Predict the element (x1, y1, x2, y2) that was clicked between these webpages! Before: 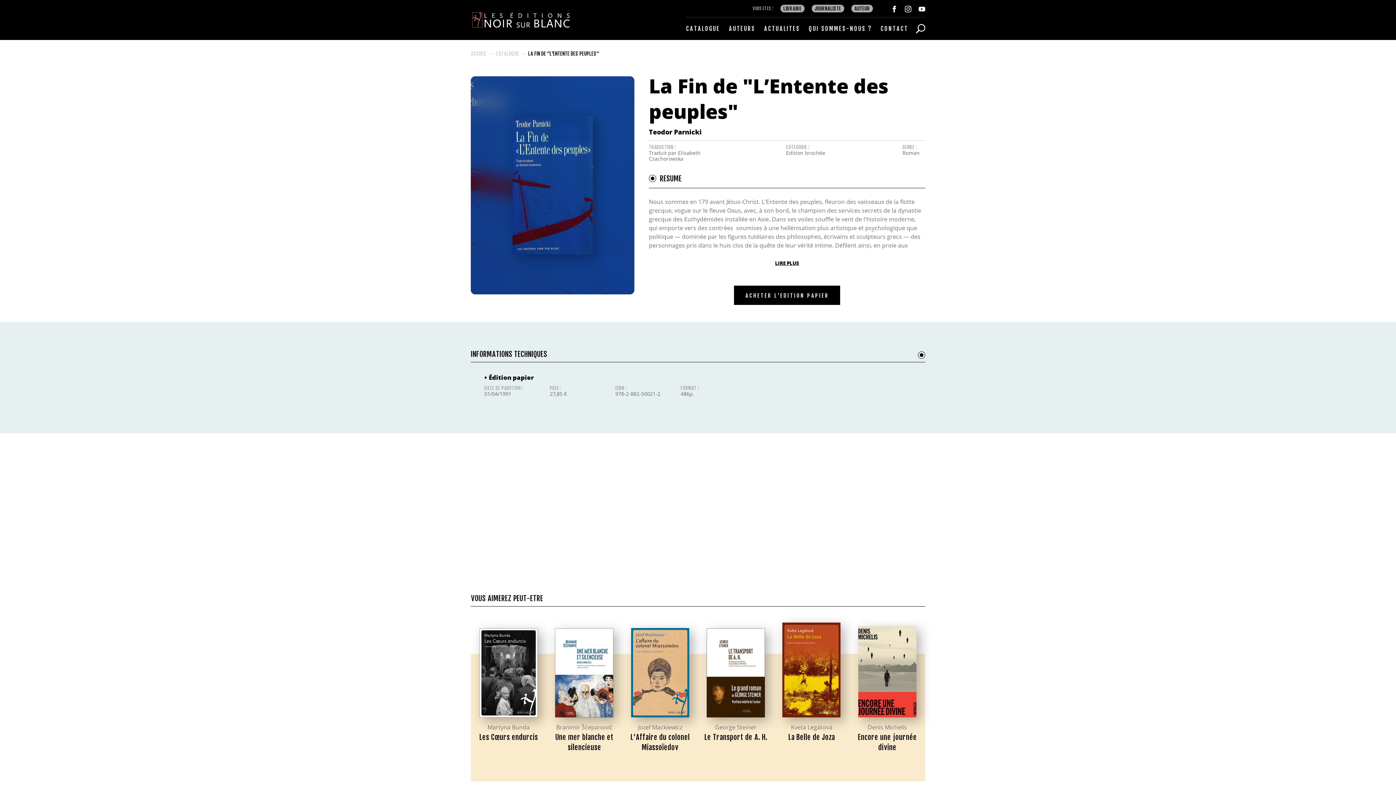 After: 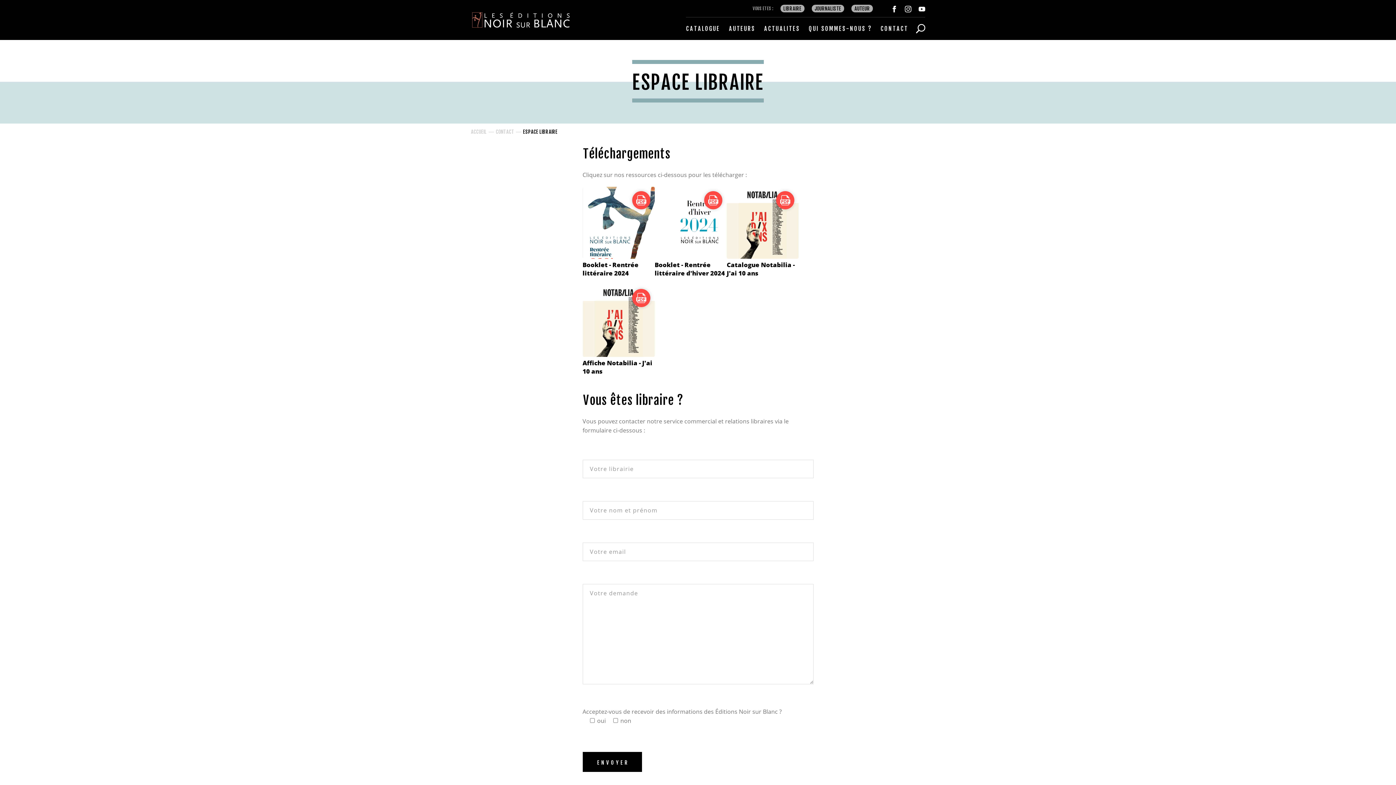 Action: label: LIBRAIRE bbox: (780, 4, 804, 12)